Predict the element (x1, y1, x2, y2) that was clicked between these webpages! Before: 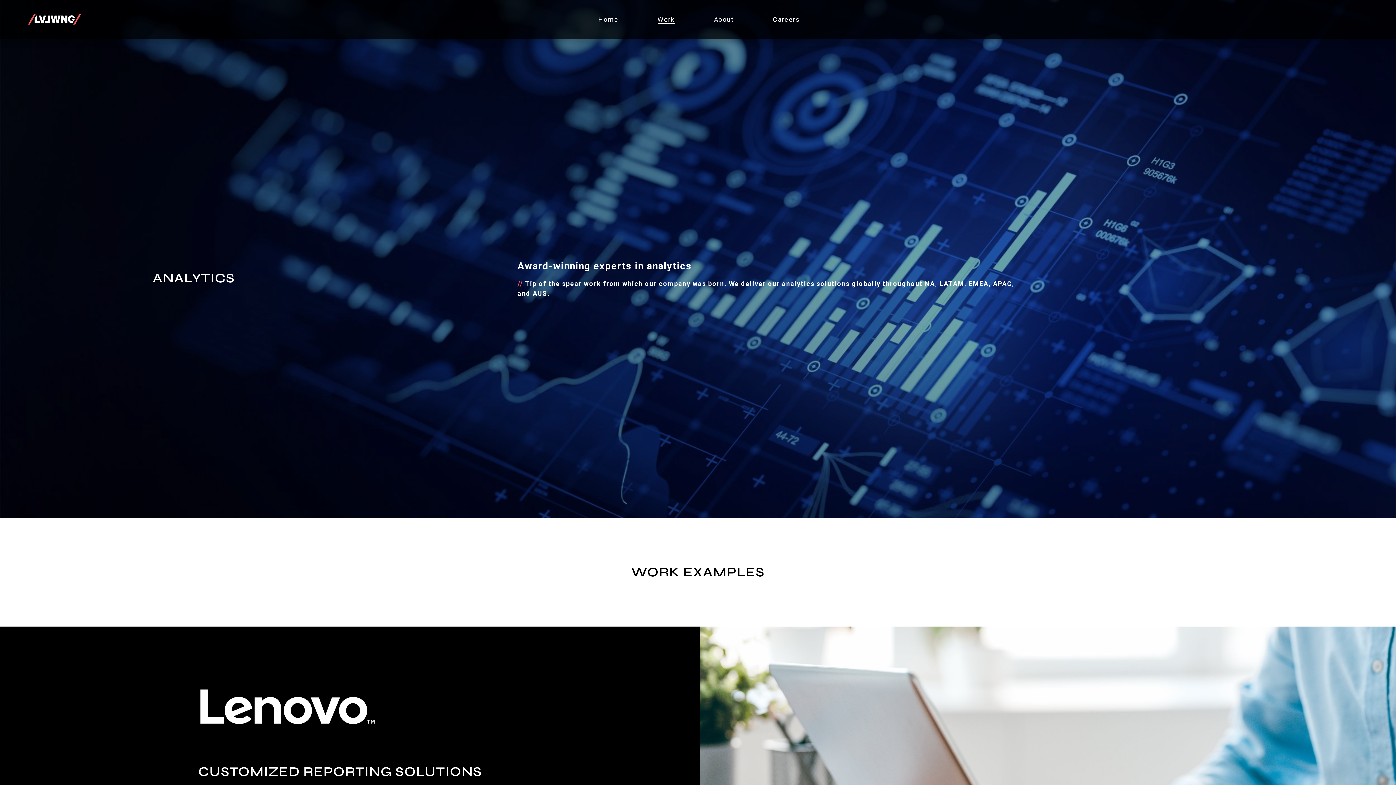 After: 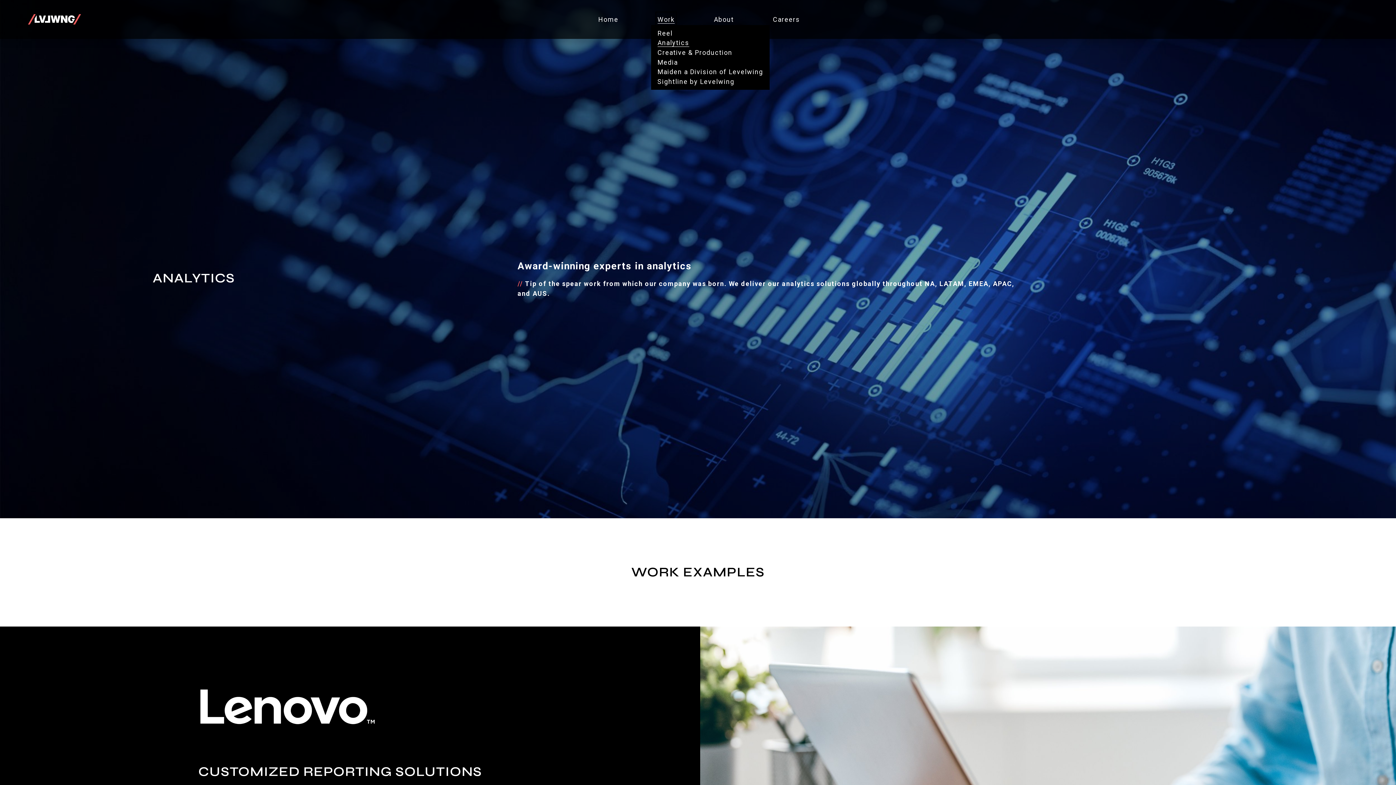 Action: bbox: (657, 13, 674, 25) label: folder dropdown